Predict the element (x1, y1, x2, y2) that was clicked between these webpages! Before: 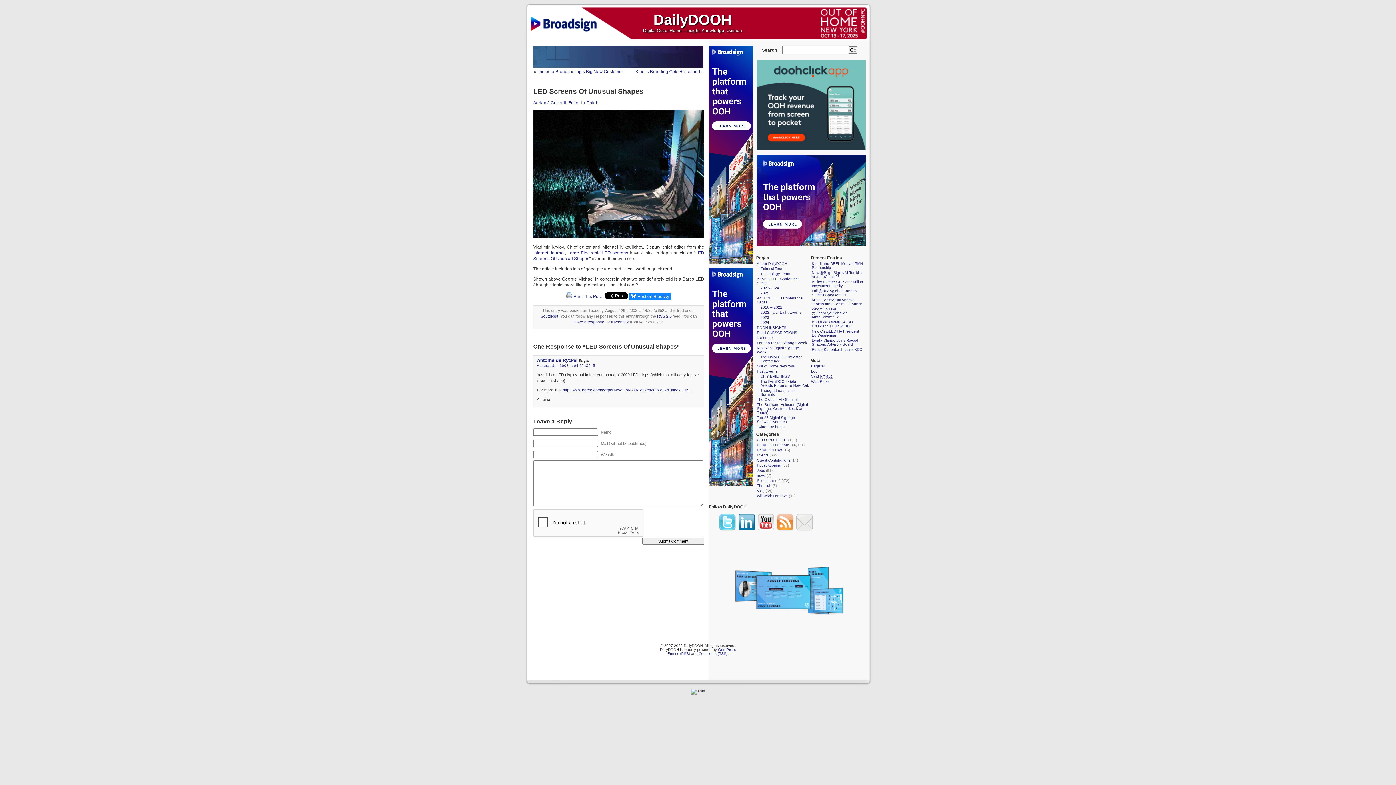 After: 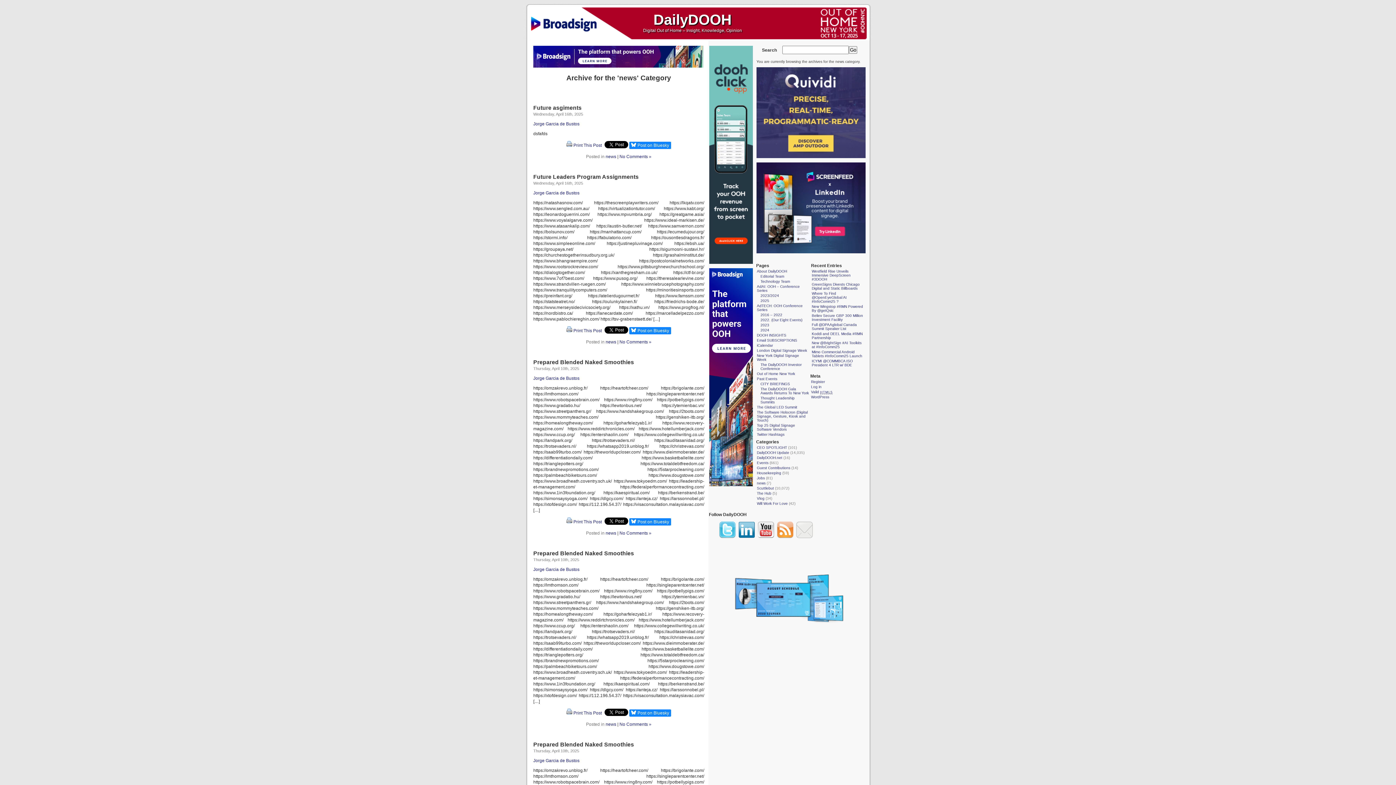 Action: label: news bbox: (757, 473, 765, 477)